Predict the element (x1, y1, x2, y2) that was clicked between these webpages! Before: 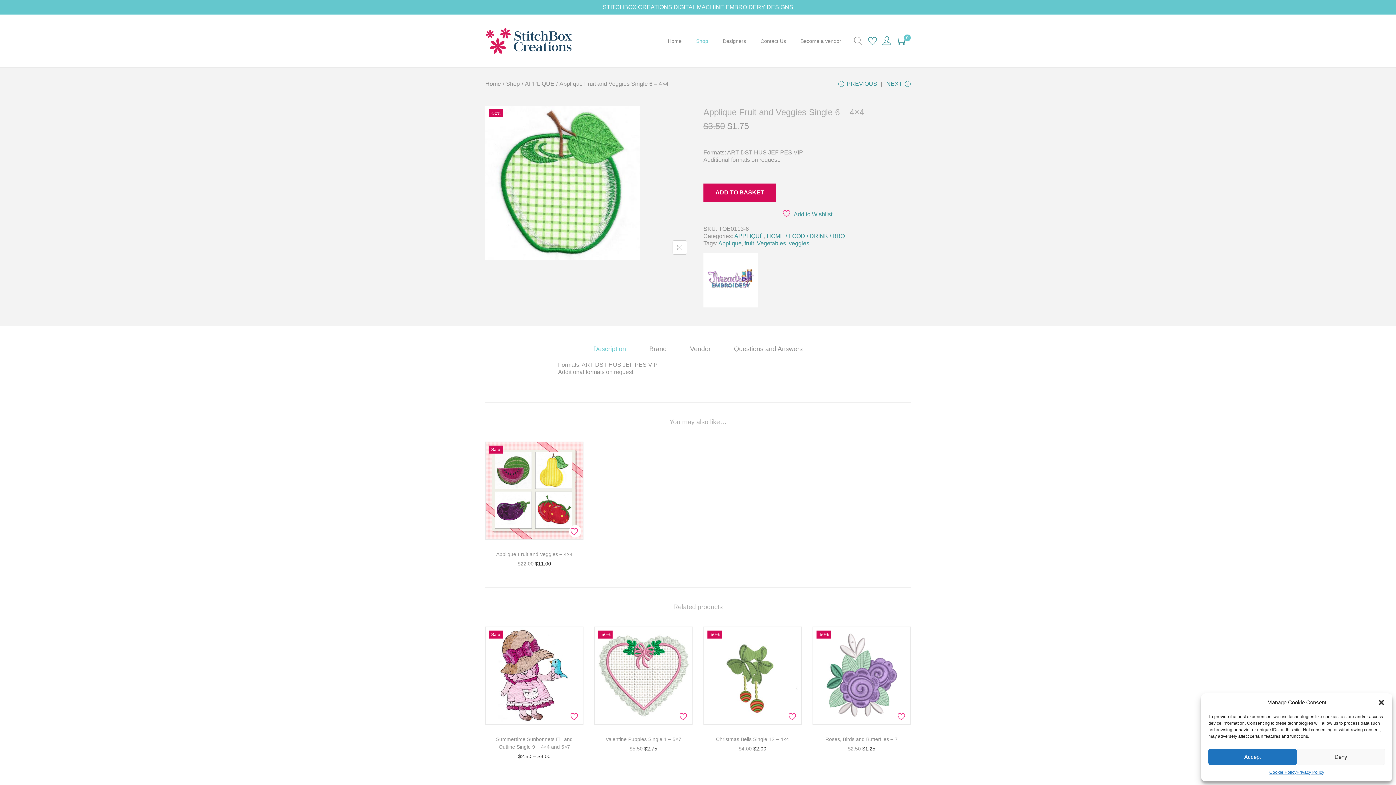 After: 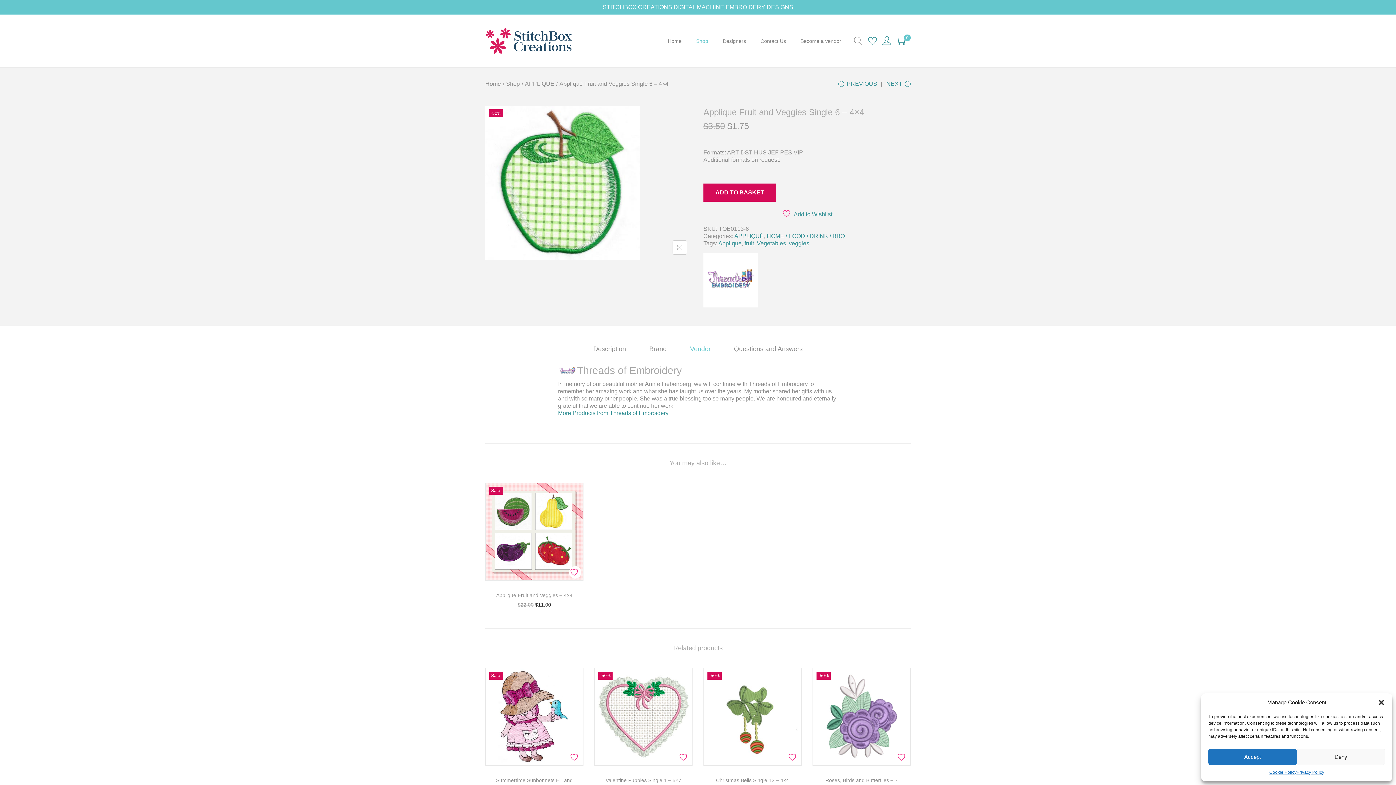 Action: label: Vendor bbox: (690, 345, 710, 352)